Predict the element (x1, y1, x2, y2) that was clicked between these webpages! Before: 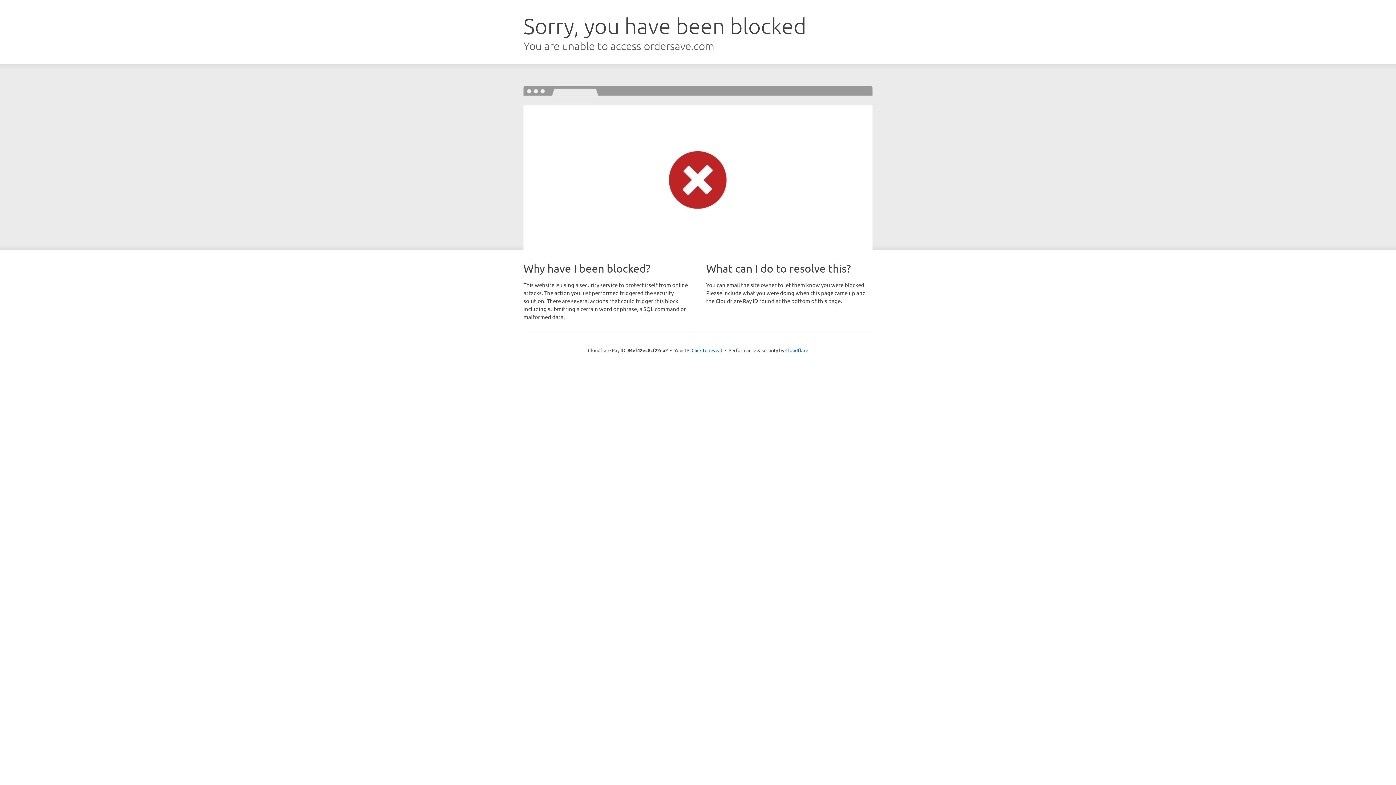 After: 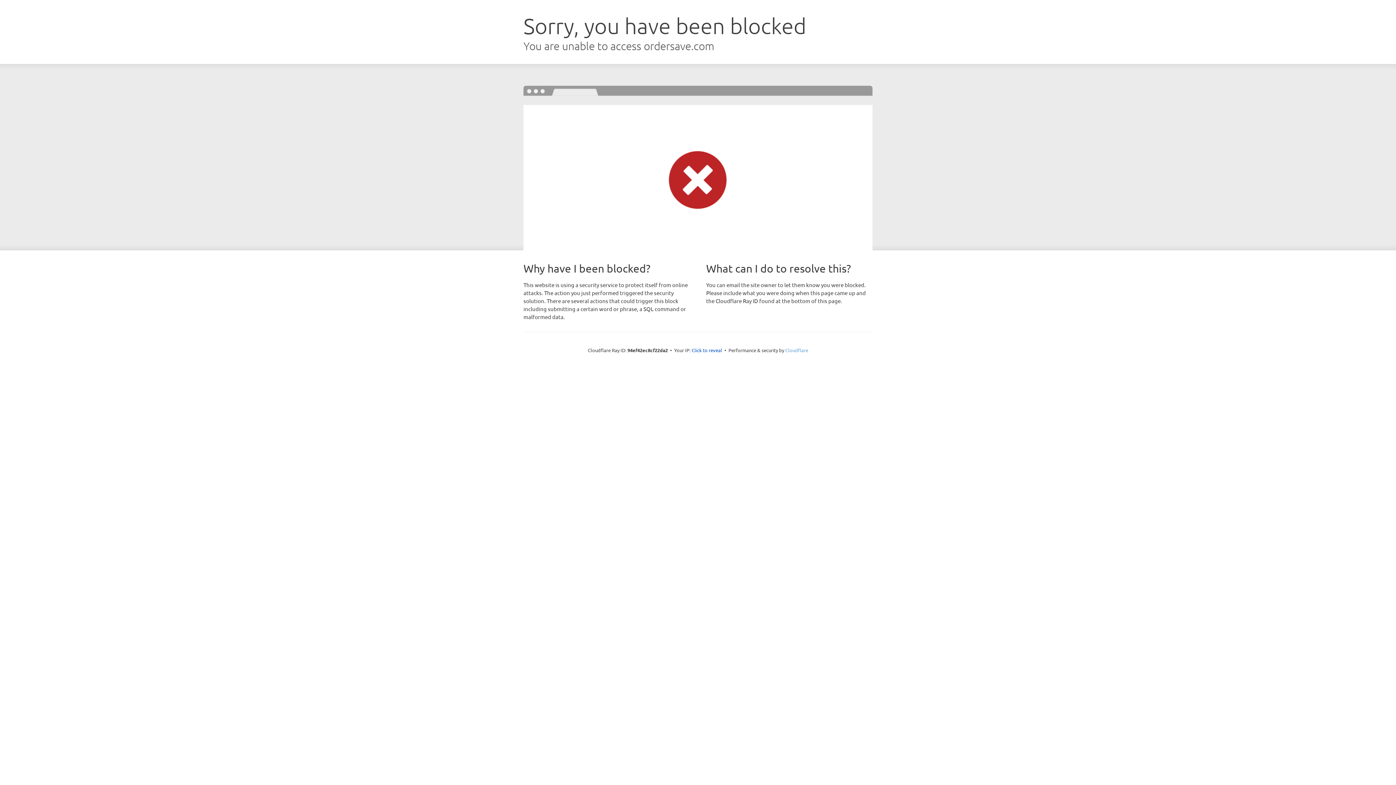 Action: label: Cloudflare bbox: (785, 347, 808, 353)